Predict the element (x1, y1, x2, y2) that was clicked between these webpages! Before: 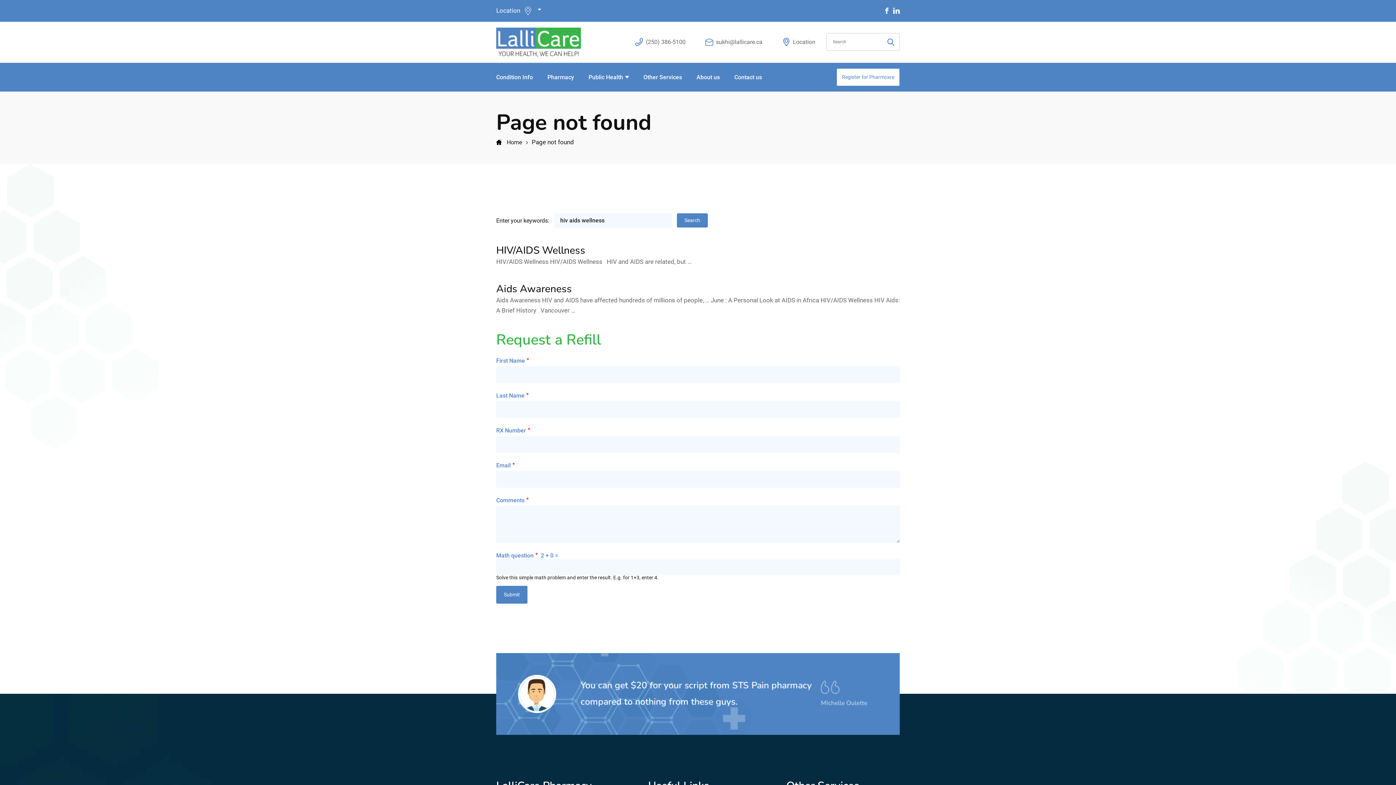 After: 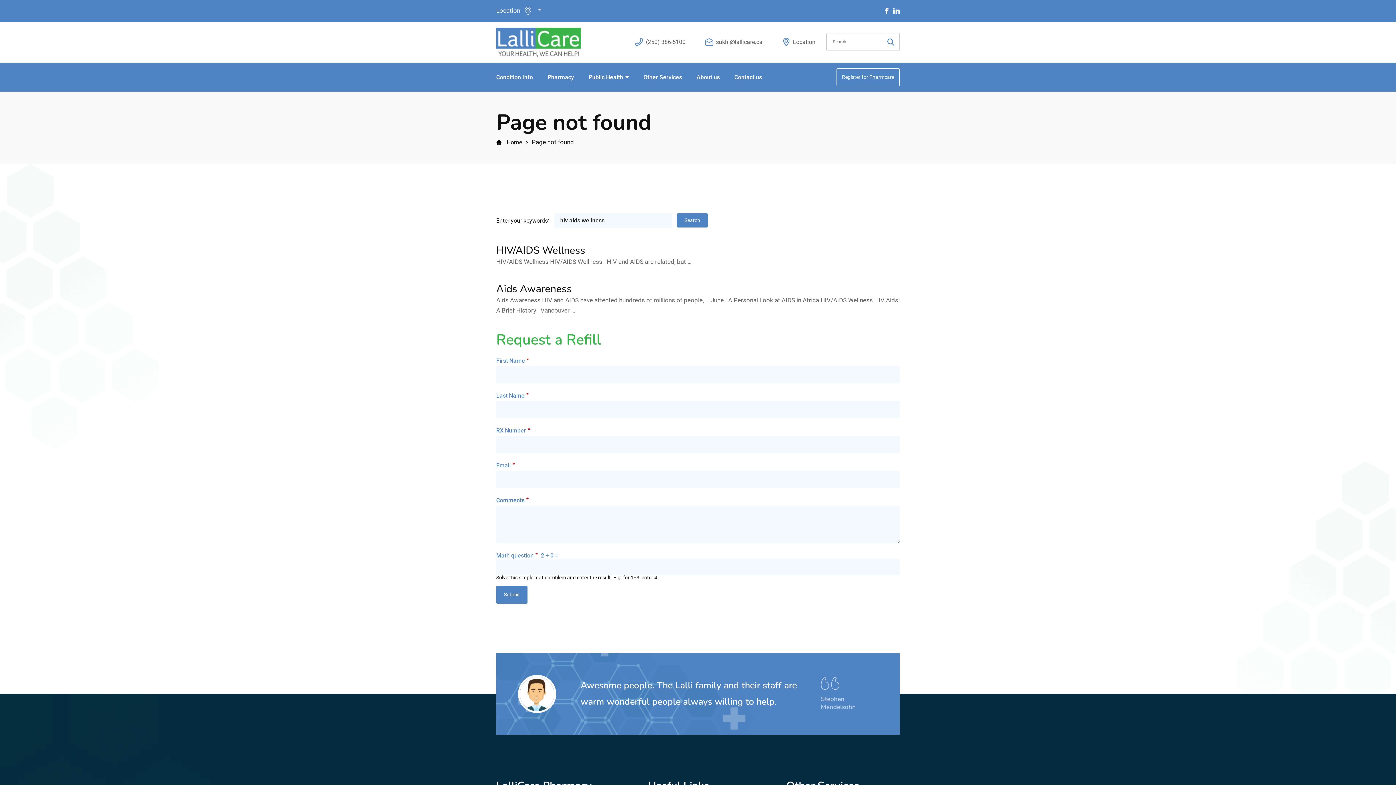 Action: bbox: (836, 68, 900, 86) label: Register for Pharmcare